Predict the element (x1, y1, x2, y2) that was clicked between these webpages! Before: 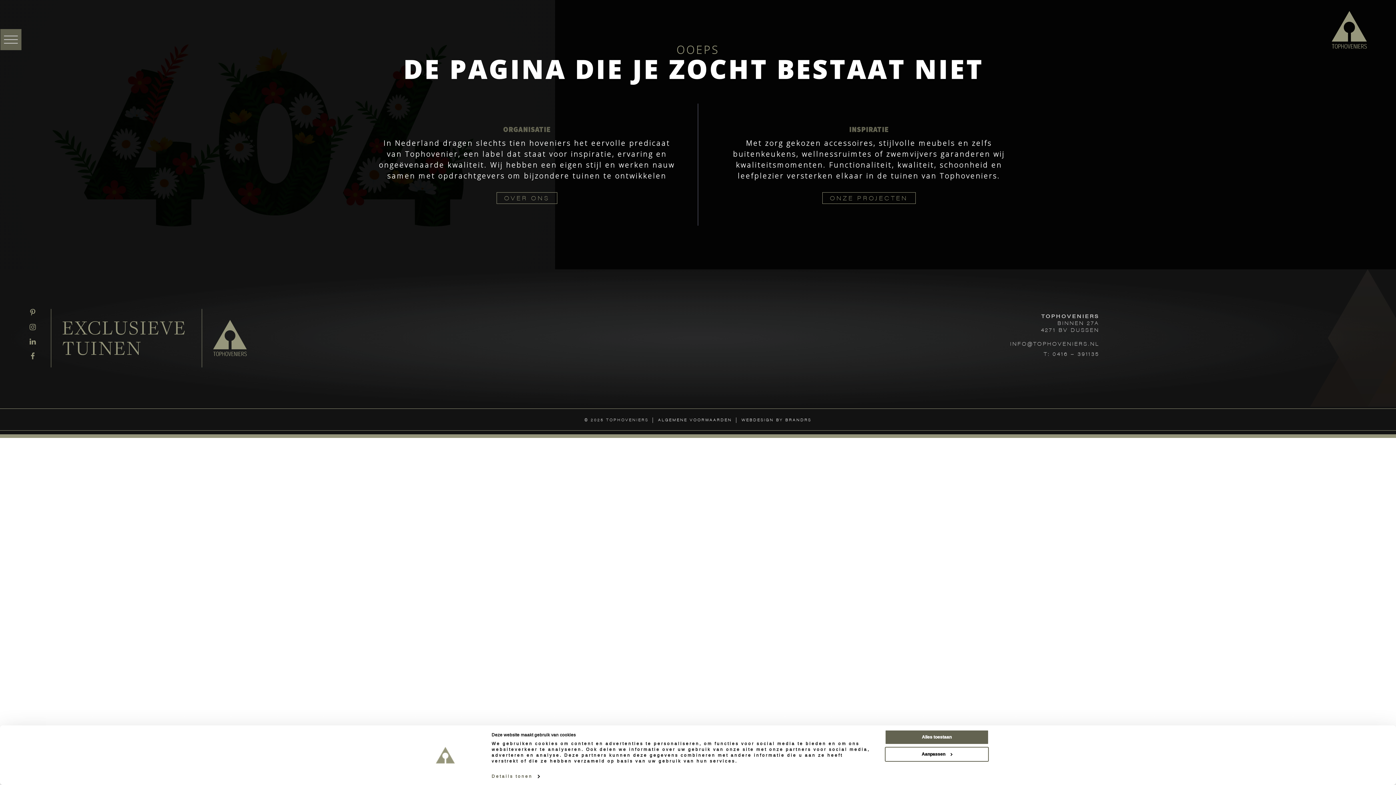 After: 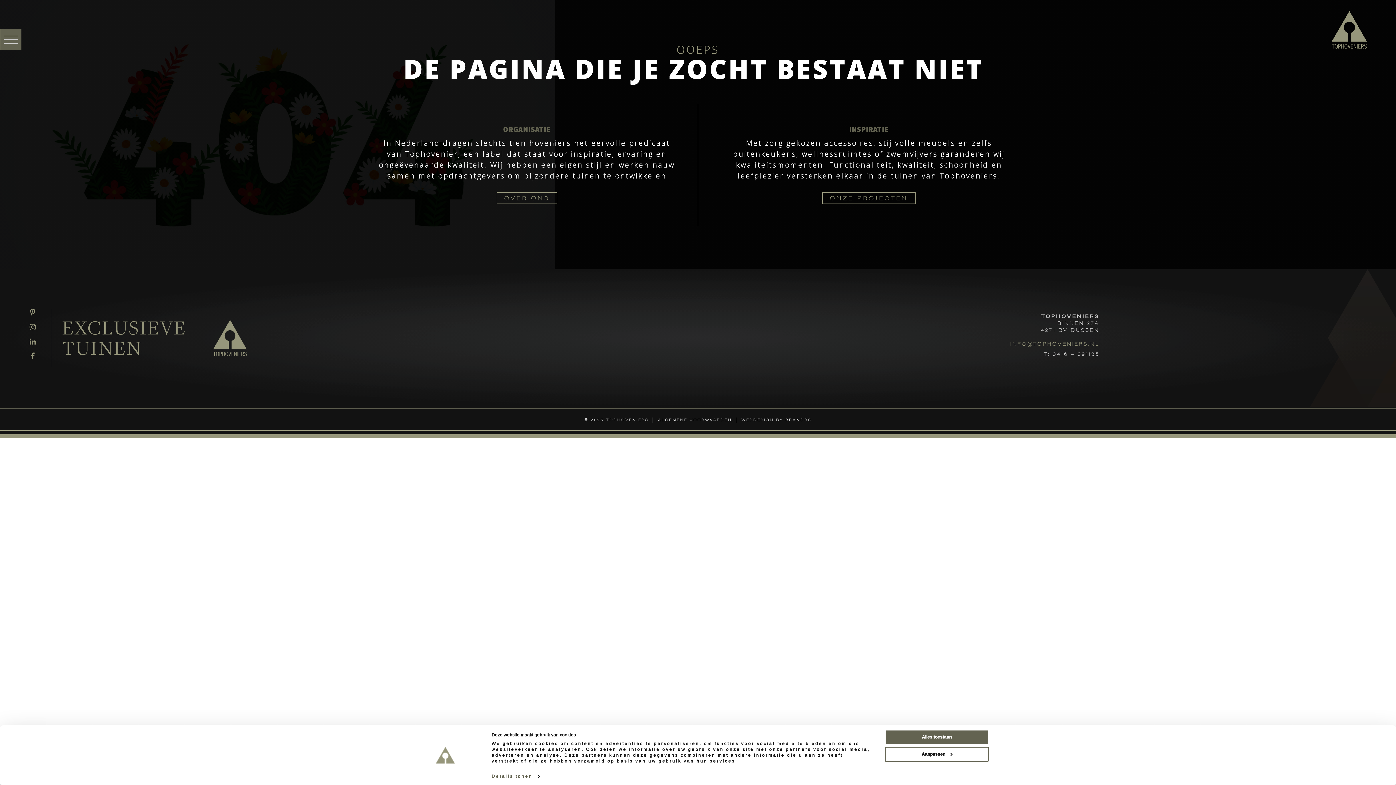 Action: bbox: (1010, 339, 1099, 347) label: INFO@TOPHOVENIERS.NL